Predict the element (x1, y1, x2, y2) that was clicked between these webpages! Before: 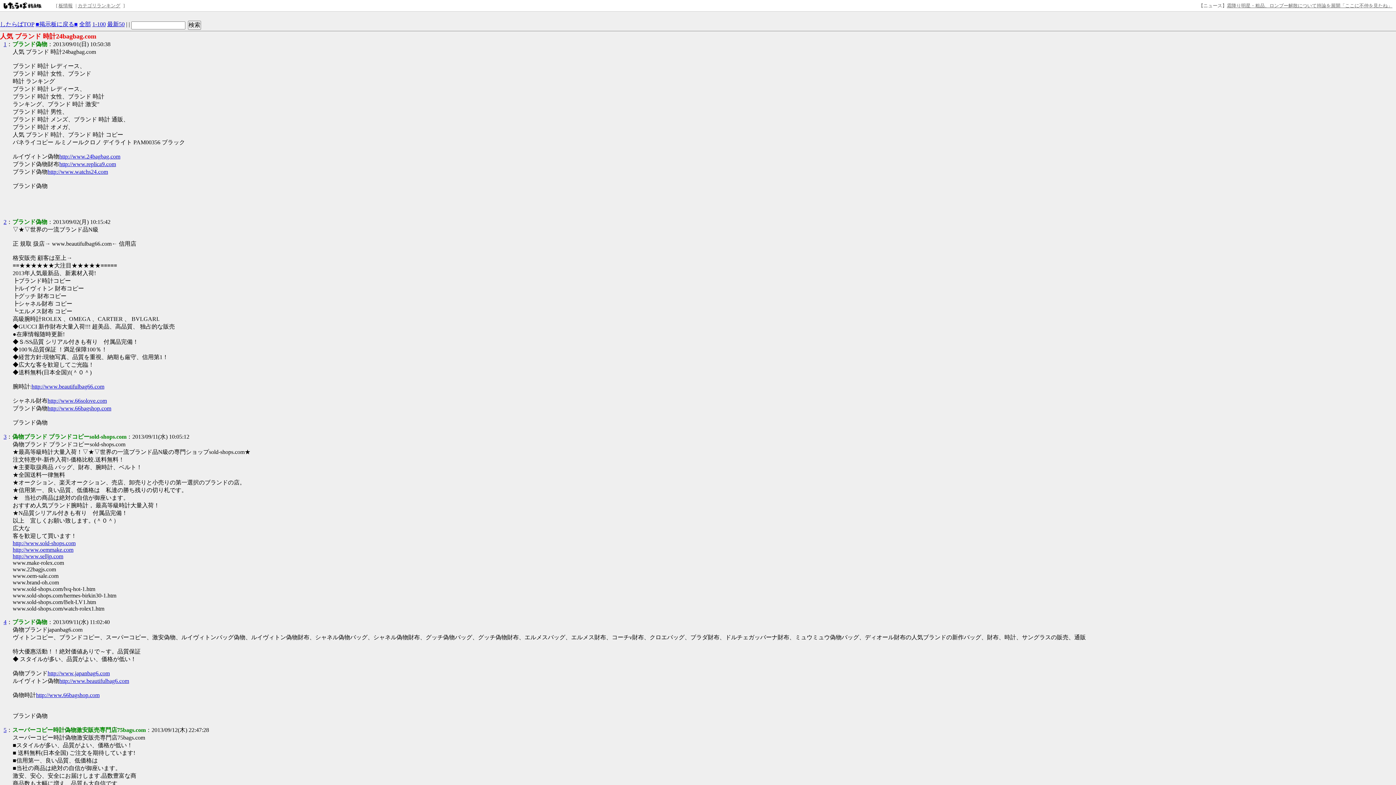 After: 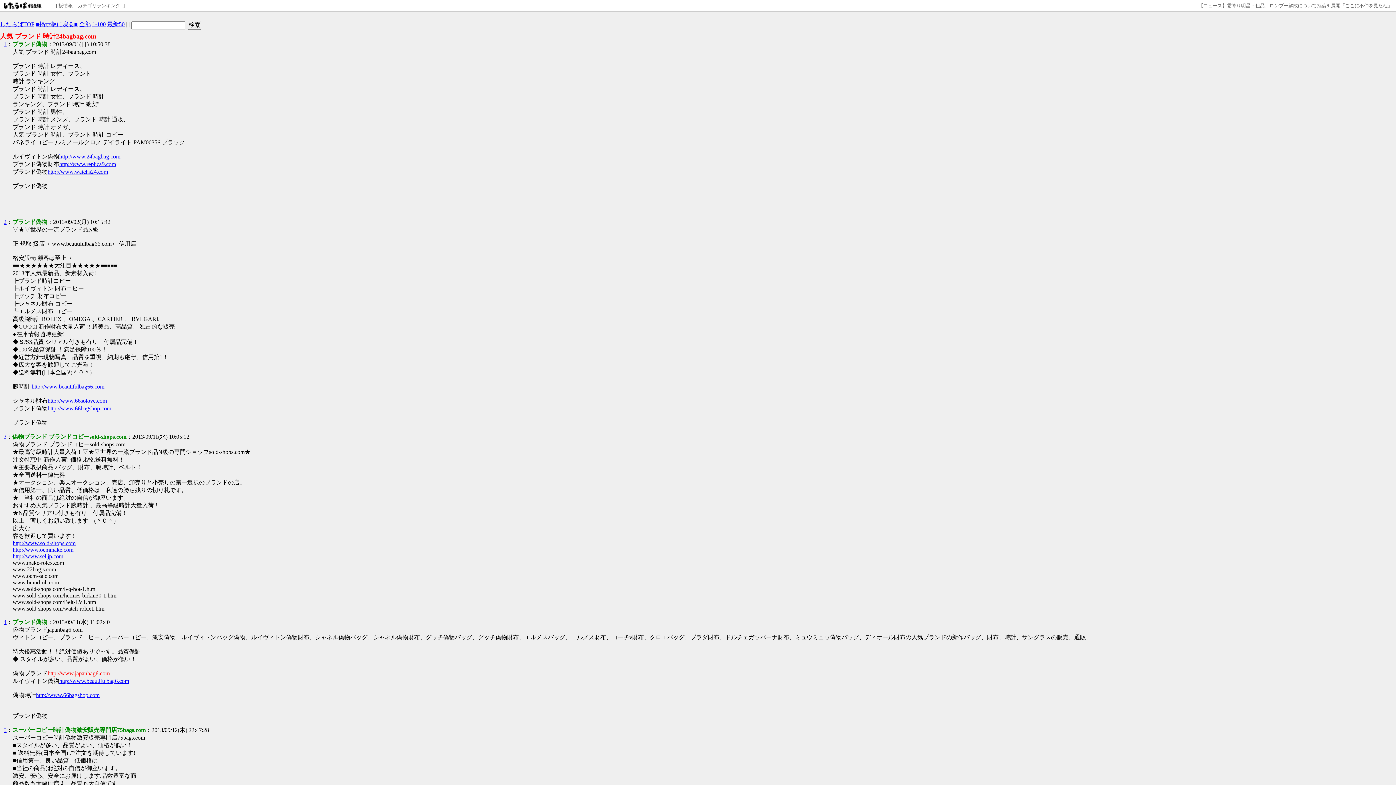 Action: label: http://www.japanbag6.com bbox: (47, 670, 109, 676)